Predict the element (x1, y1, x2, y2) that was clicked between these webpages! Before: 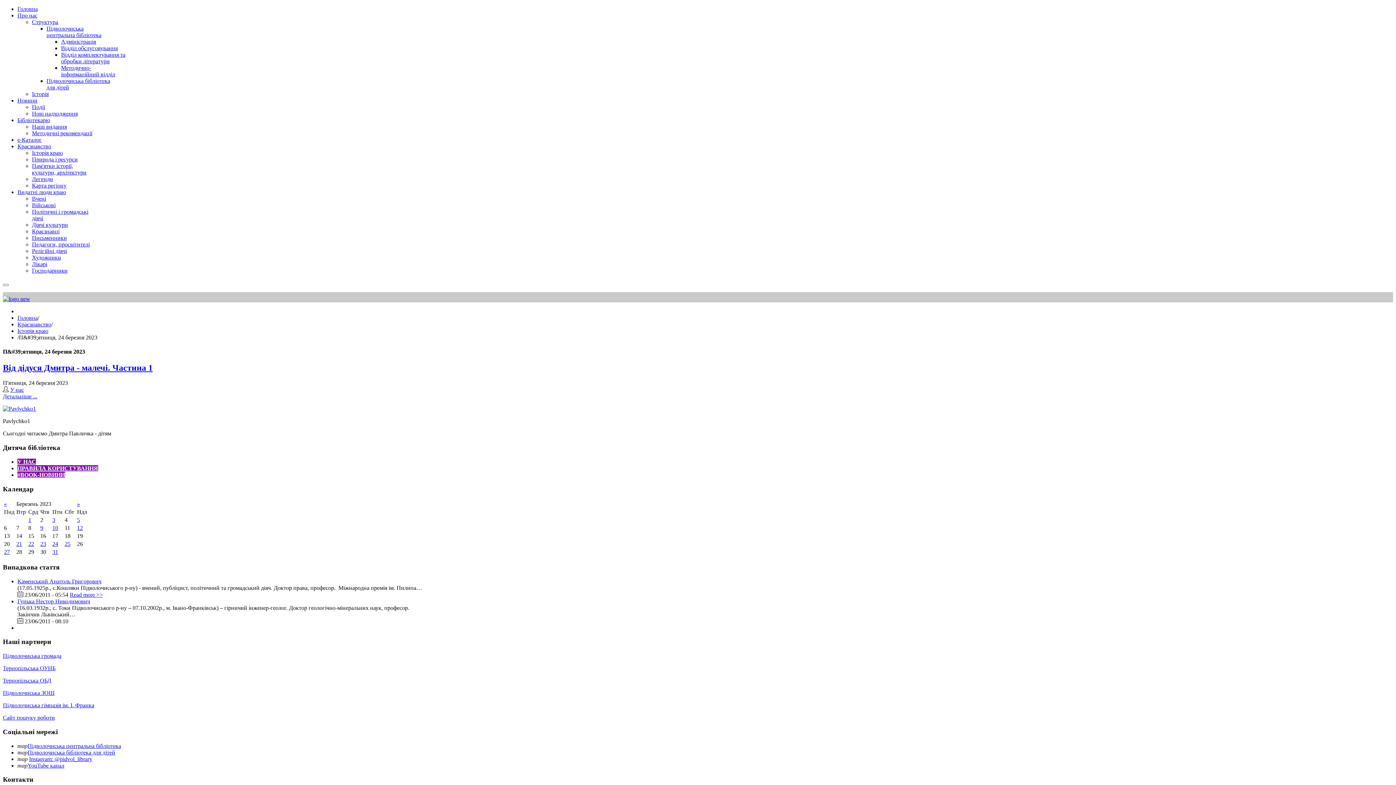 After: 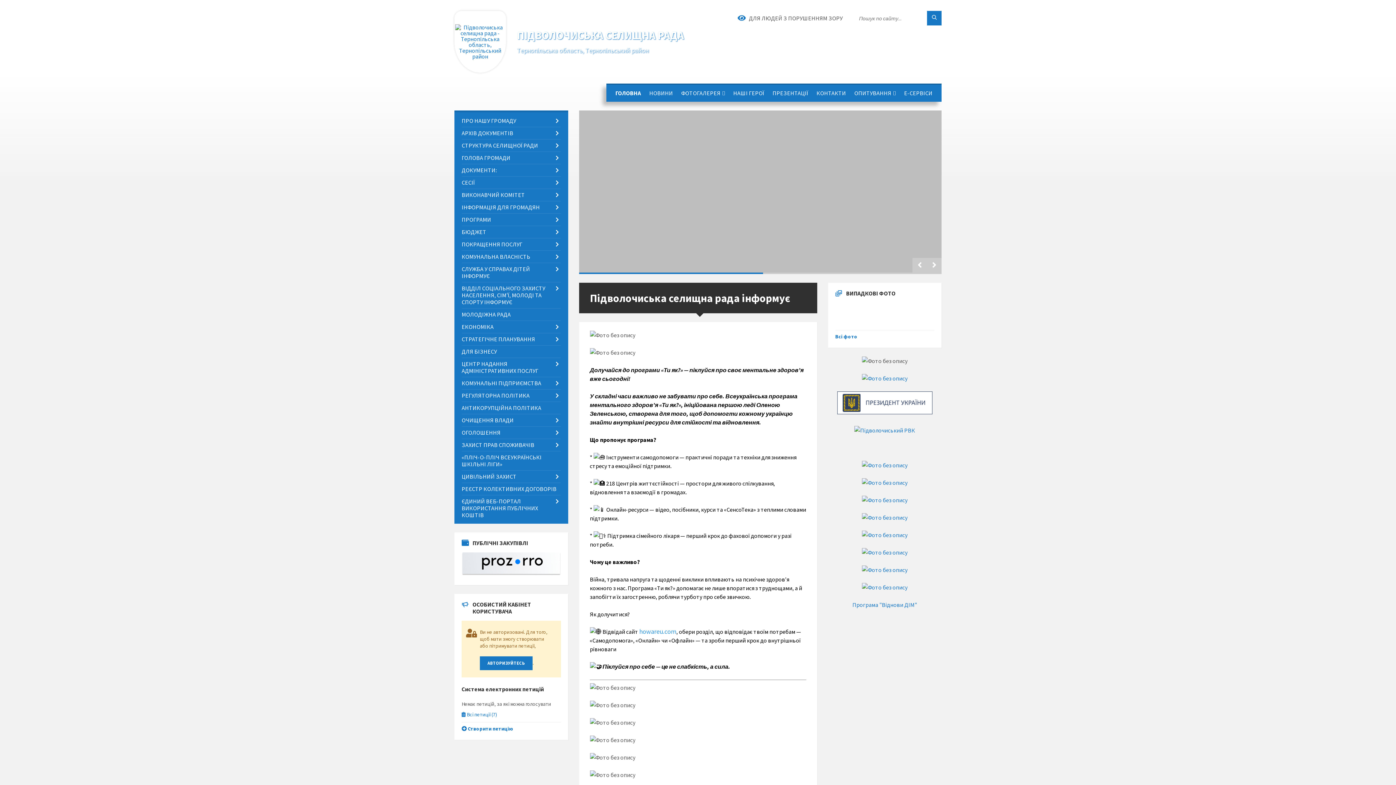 Action: label: Підволочиська громада bbox: (2, 653, 61, 659)